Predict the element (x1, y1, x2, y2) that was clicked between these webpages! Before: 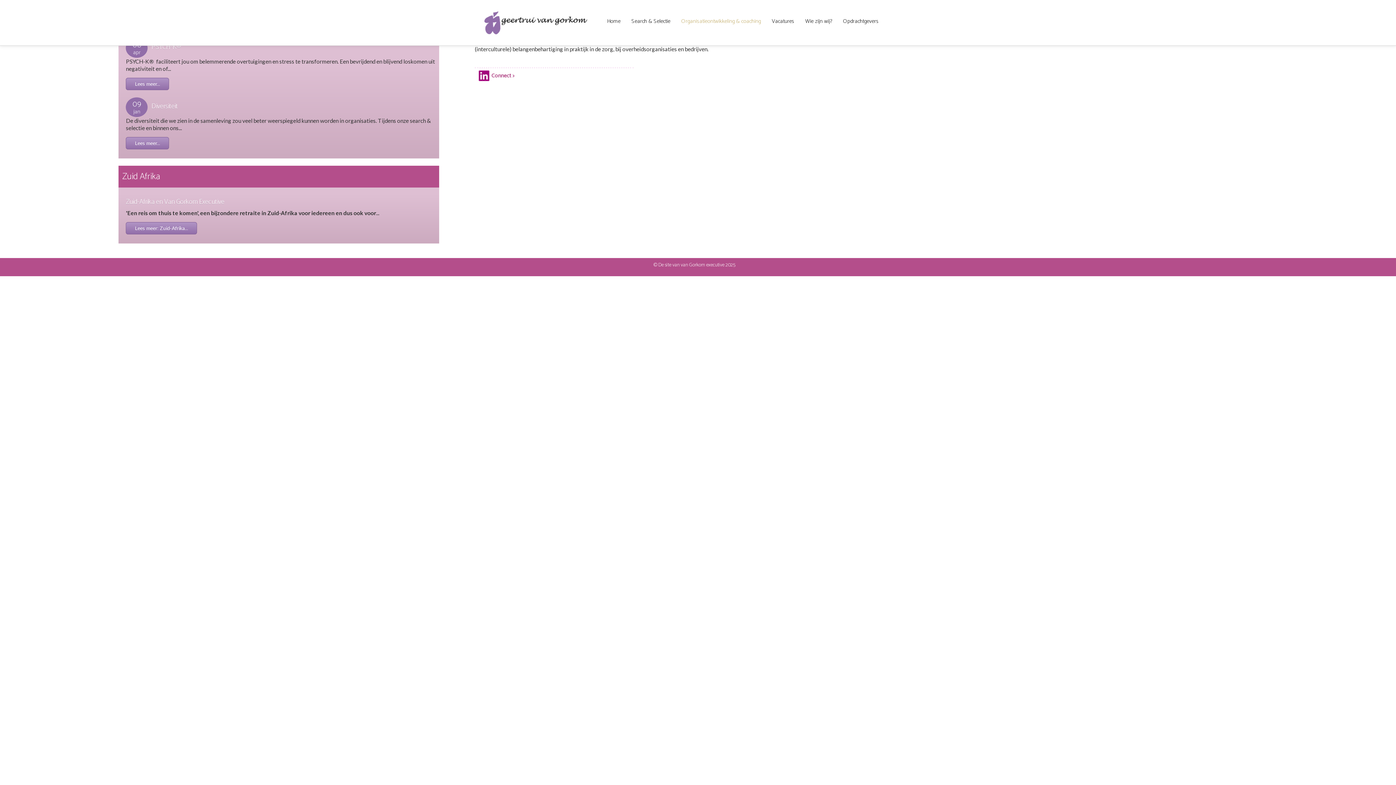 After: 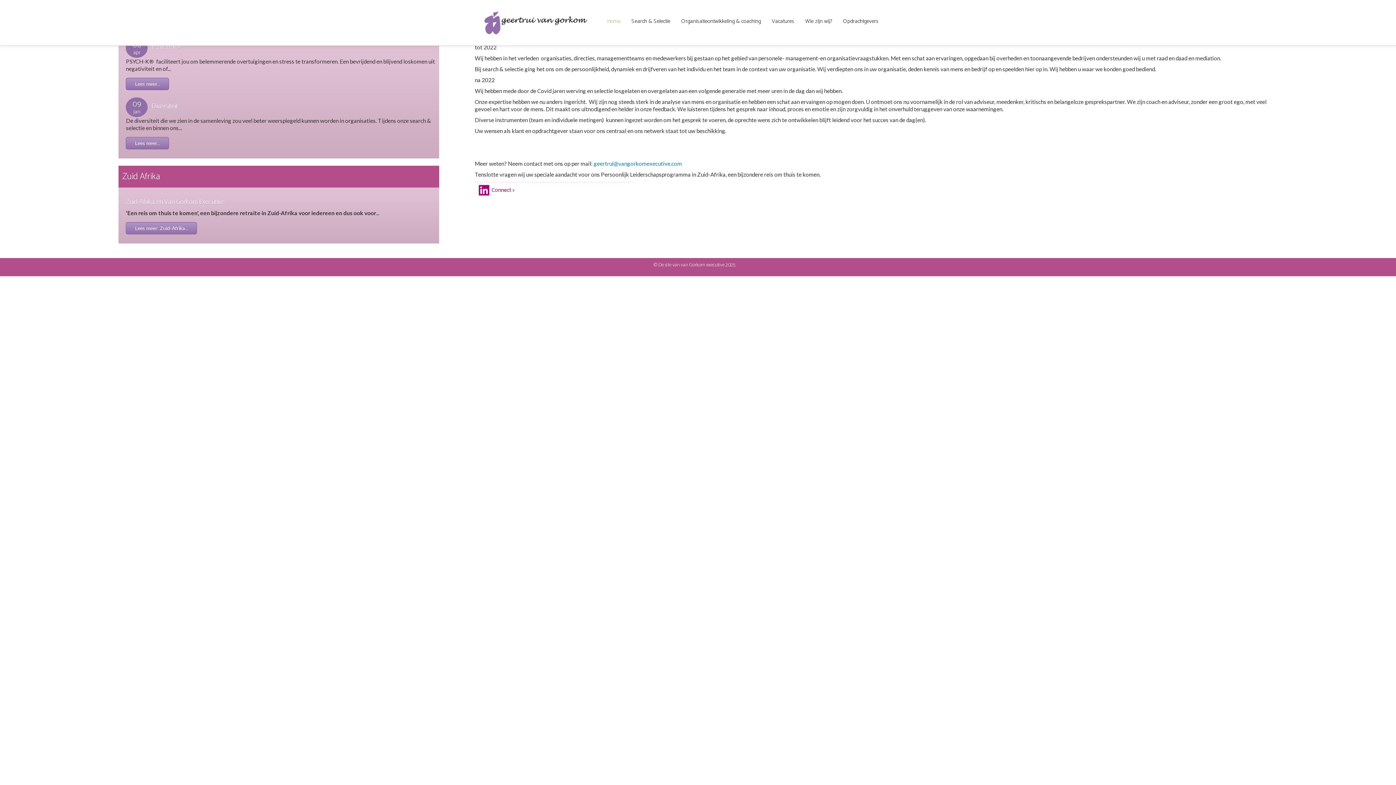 Action: label: Home bbox: (601, 14, 626, 28)